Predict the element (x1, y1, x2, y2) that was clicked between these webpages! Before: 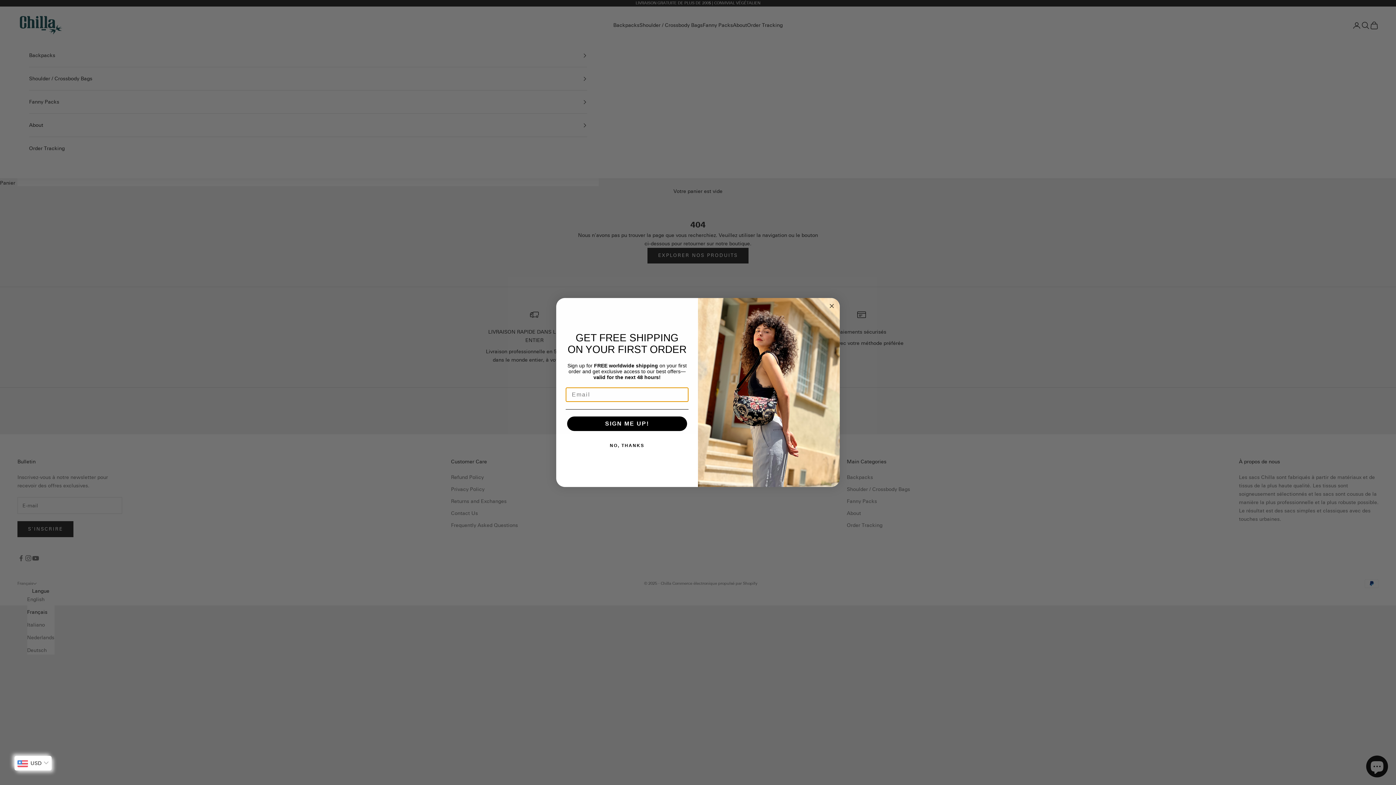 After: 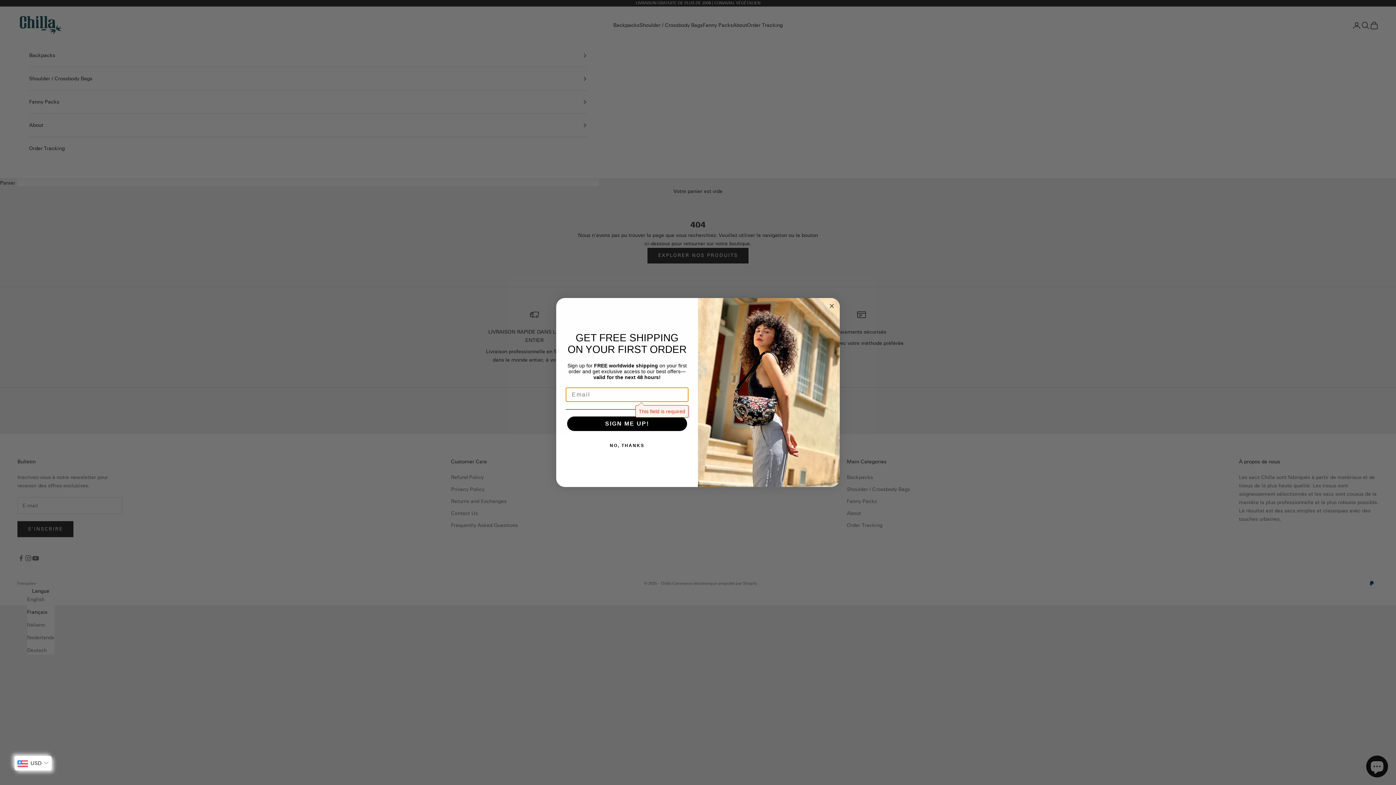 Action: bbox: (567, 416, 687, 431) label: SIGN ME UP!